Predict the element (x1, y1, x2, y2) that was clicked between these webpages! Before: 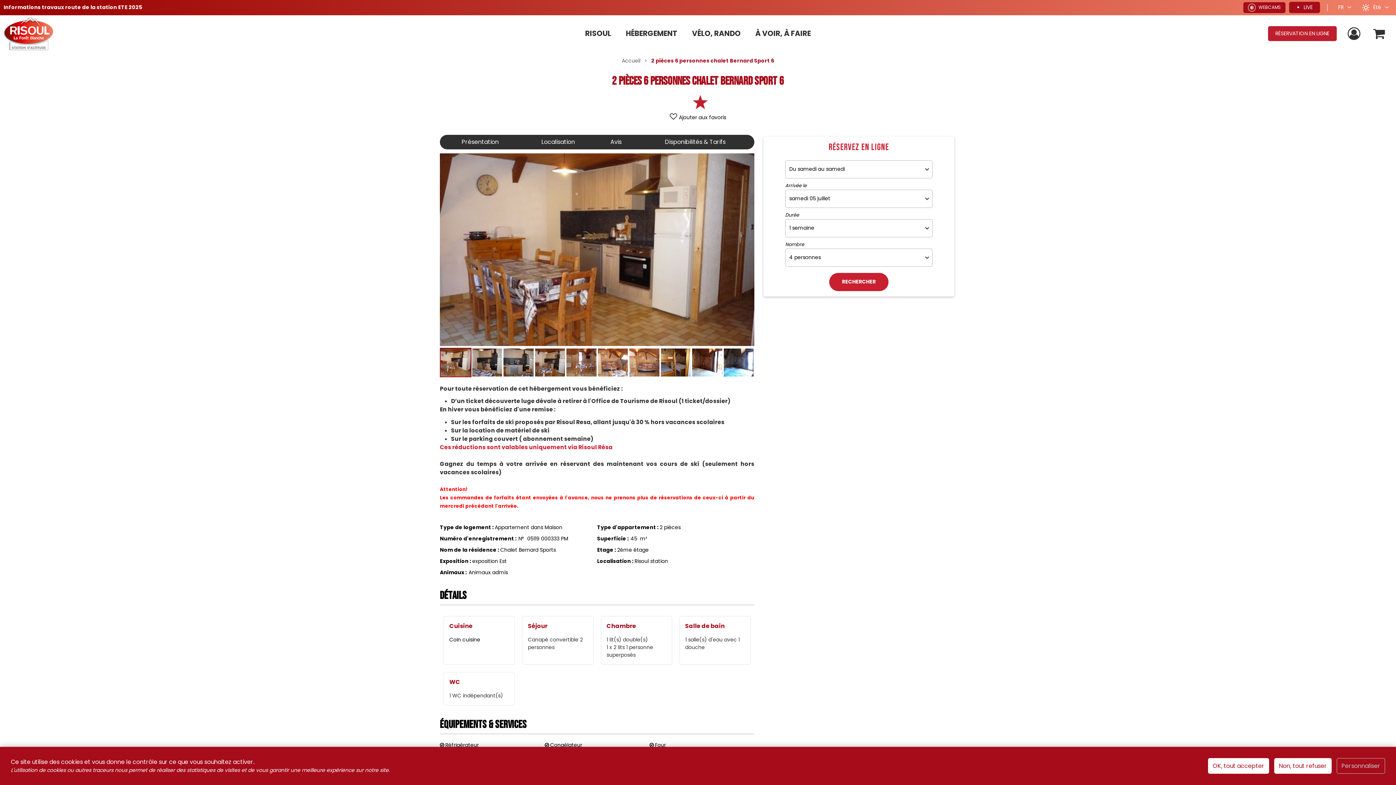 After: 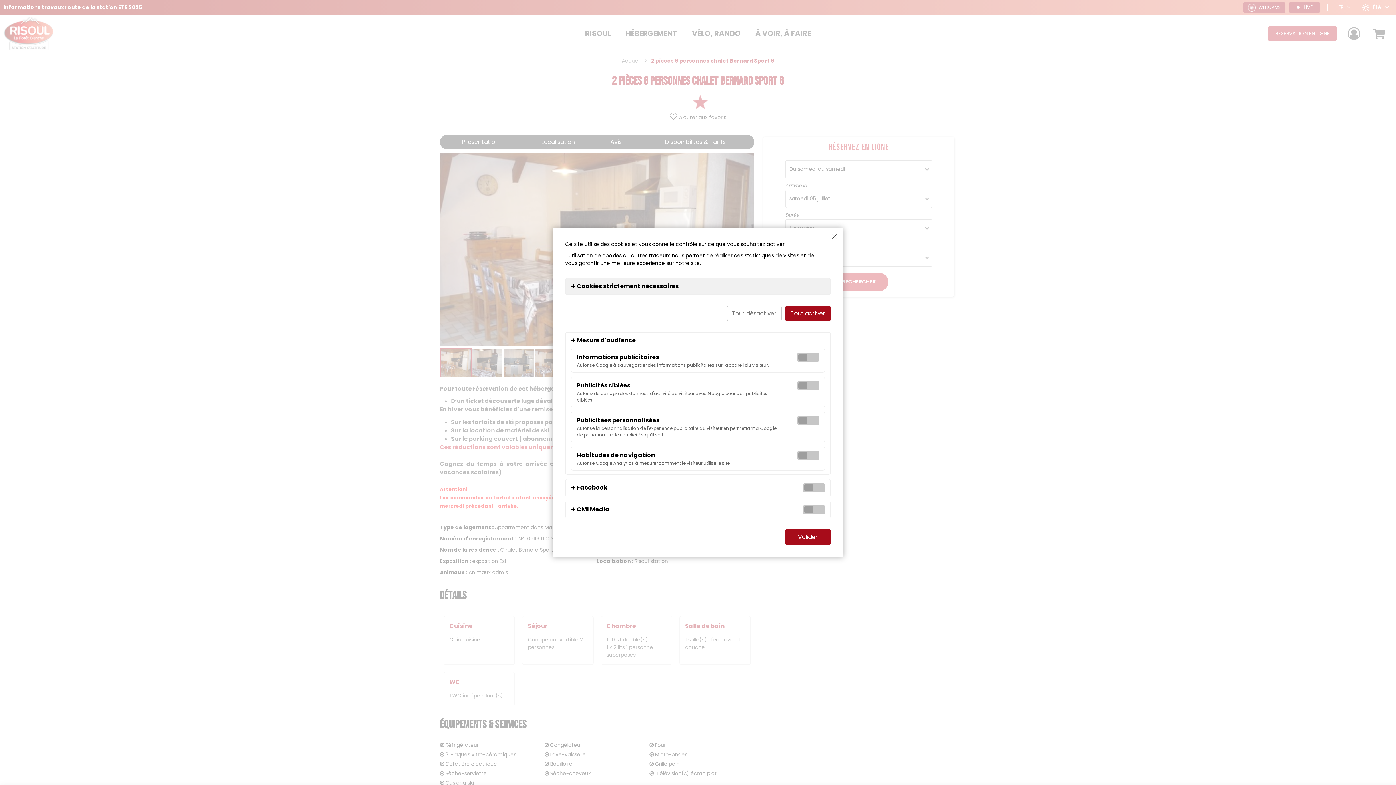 Action: bbox: (1337, 758, 1385, 774) label: Personnaliser